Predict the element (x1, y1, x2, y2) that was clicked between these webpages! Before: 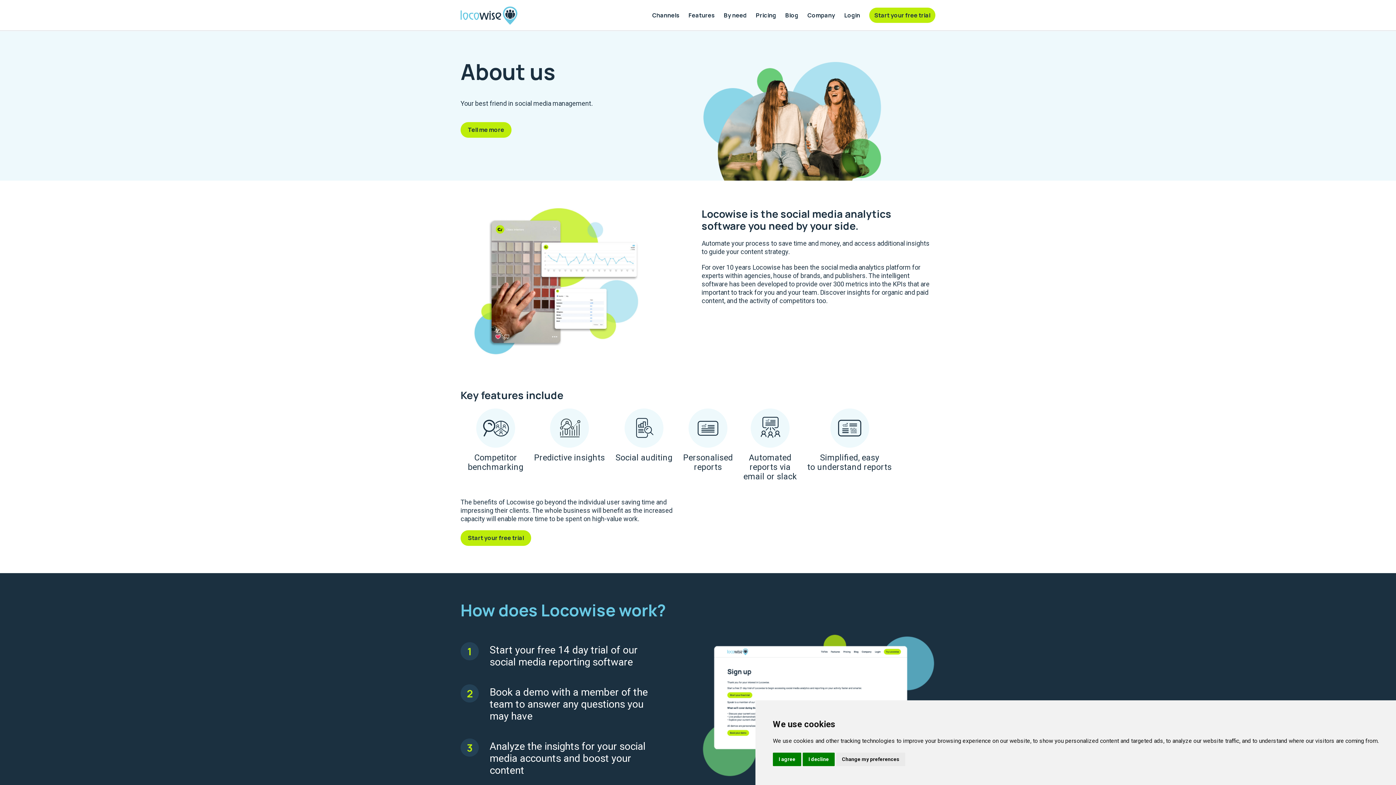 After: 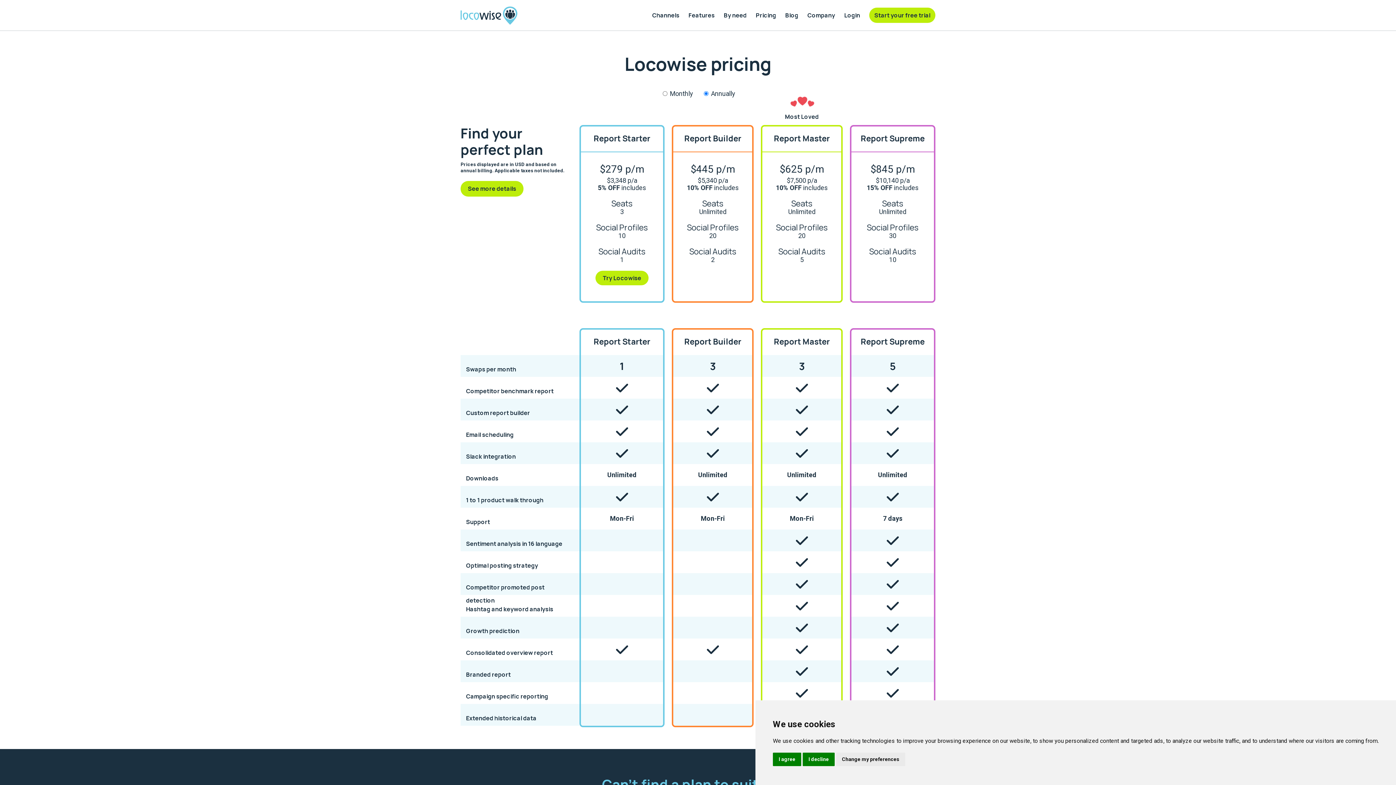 Action: bbox: (756, 2, 776, 28) label: Pricing